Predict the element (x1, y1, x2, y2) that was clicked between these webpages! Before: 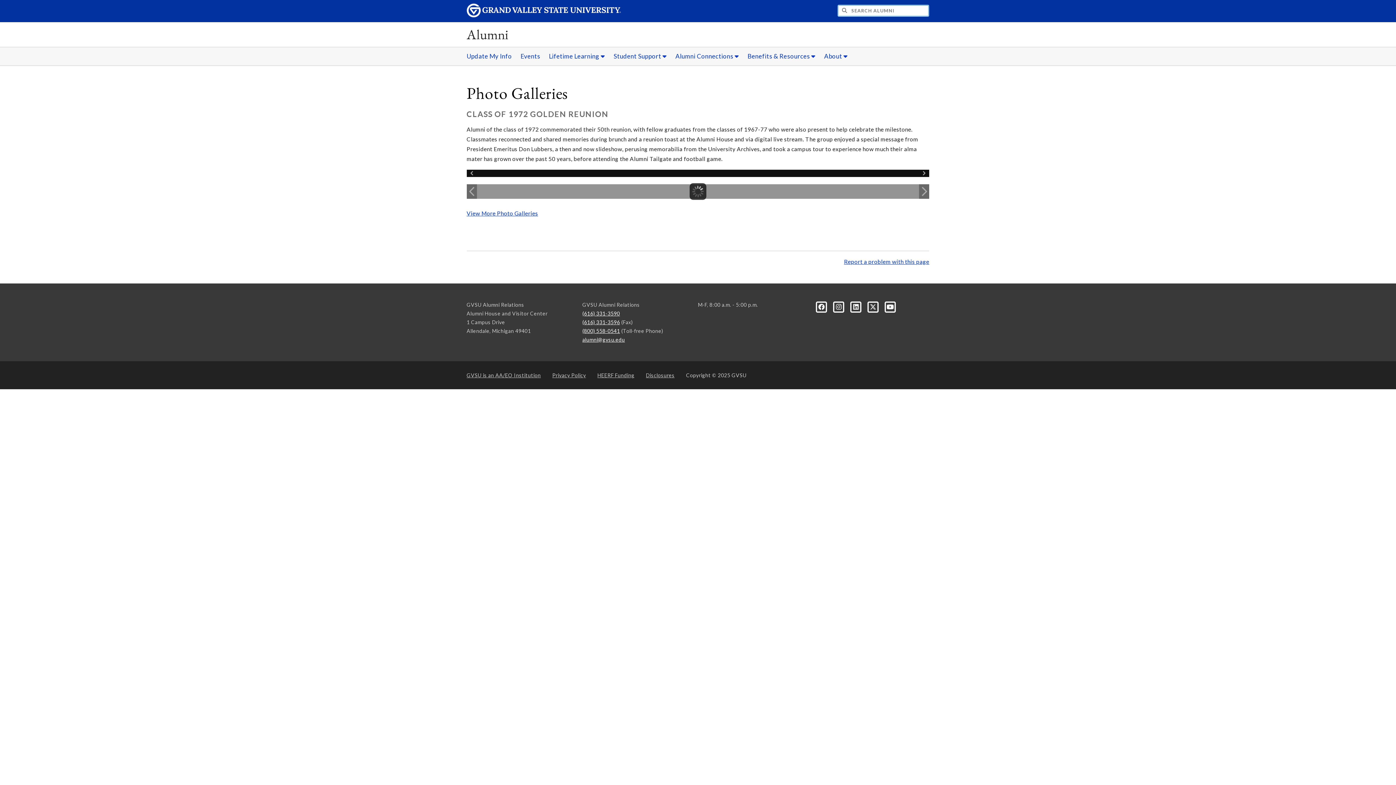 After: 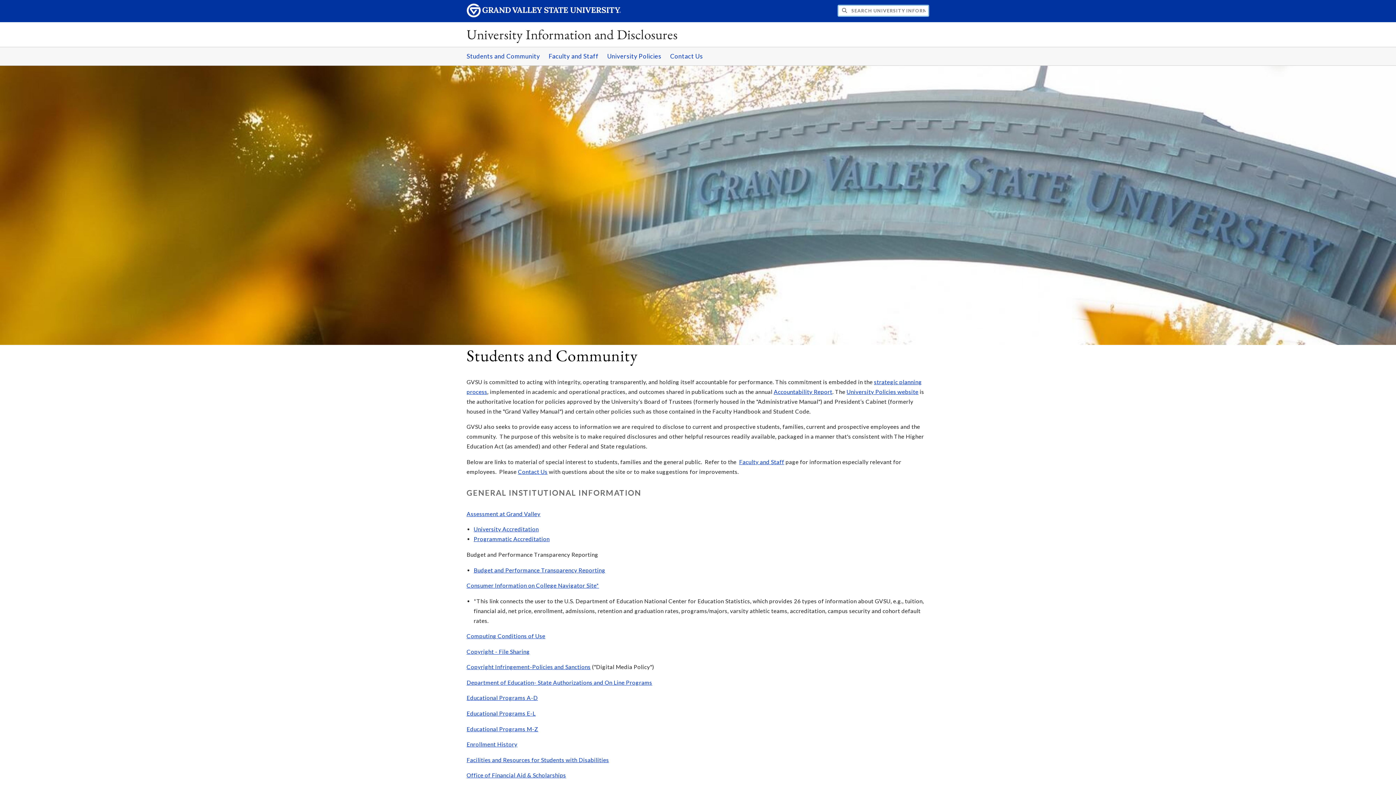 Action: bbox: (646, 369, 674, 381) label: Disclosures